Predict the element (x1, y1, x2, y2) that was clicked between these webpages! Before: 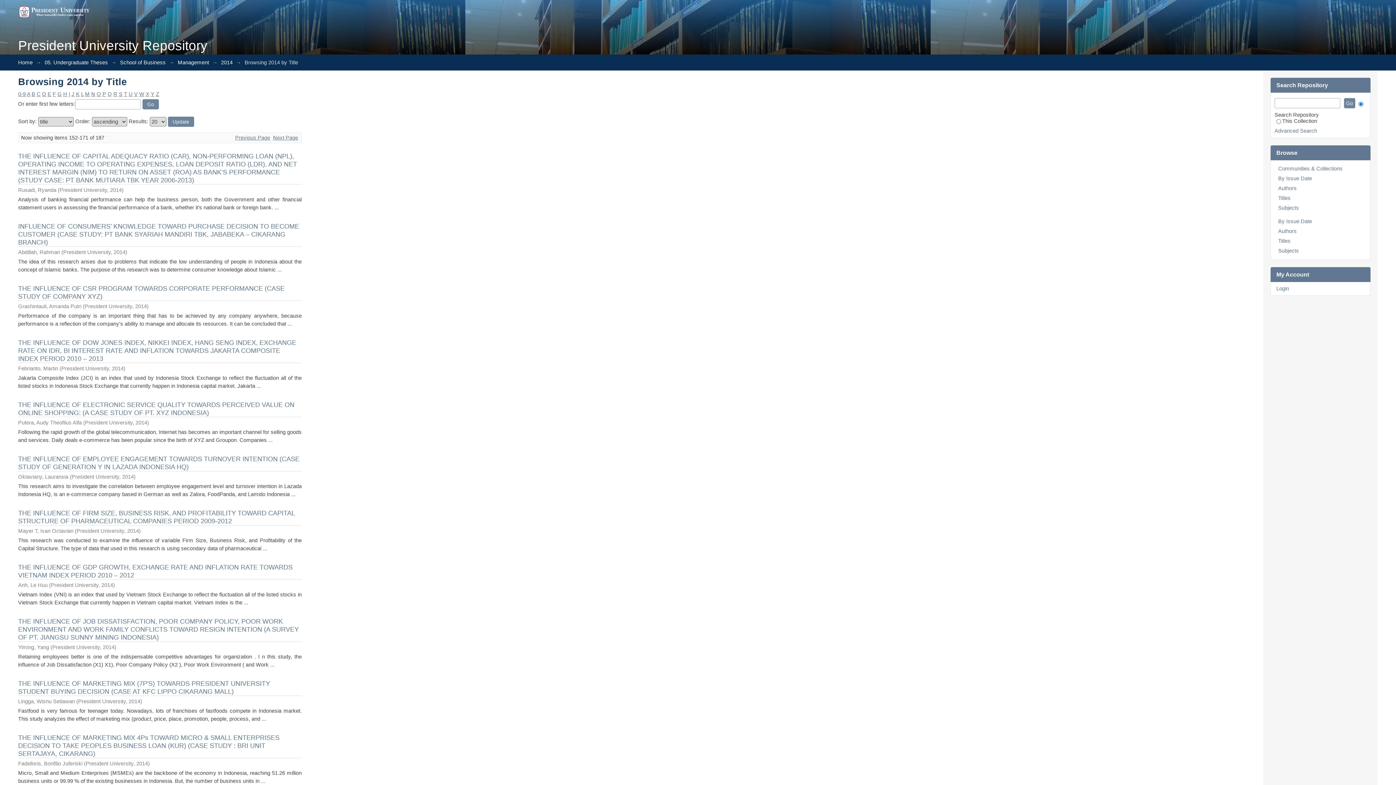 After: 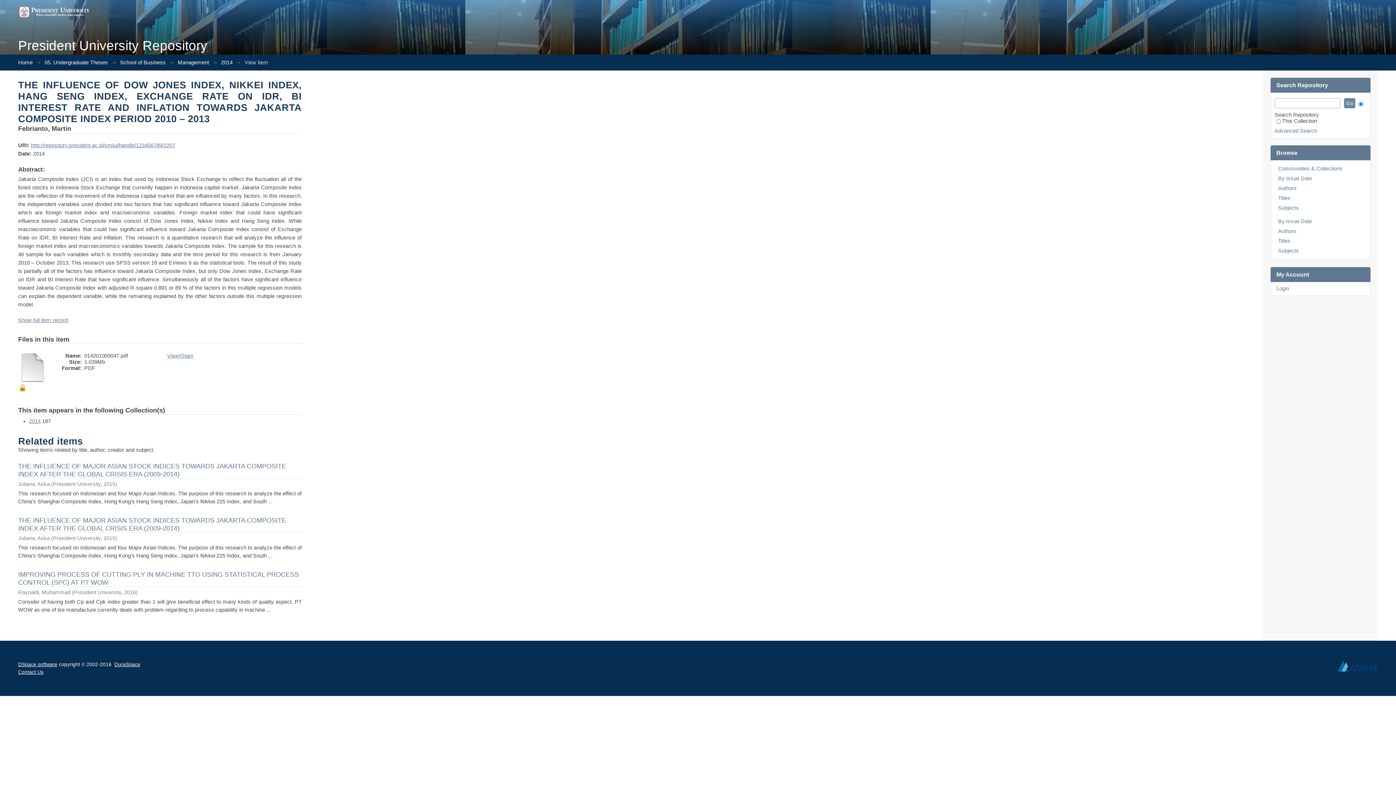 Action: label: THE INFLUENCE OF DOW JONES INDEX, NIKKEI INDEX, HANG SENG INDEX, EXCHANGE RATE ON IDR, BI INTEREST RATE AND INFLATION TOWARDS JAKARTA COMPOSITE INDEX PERIOD 2010 – 2013 bbox: (18, 339, 296, 362)